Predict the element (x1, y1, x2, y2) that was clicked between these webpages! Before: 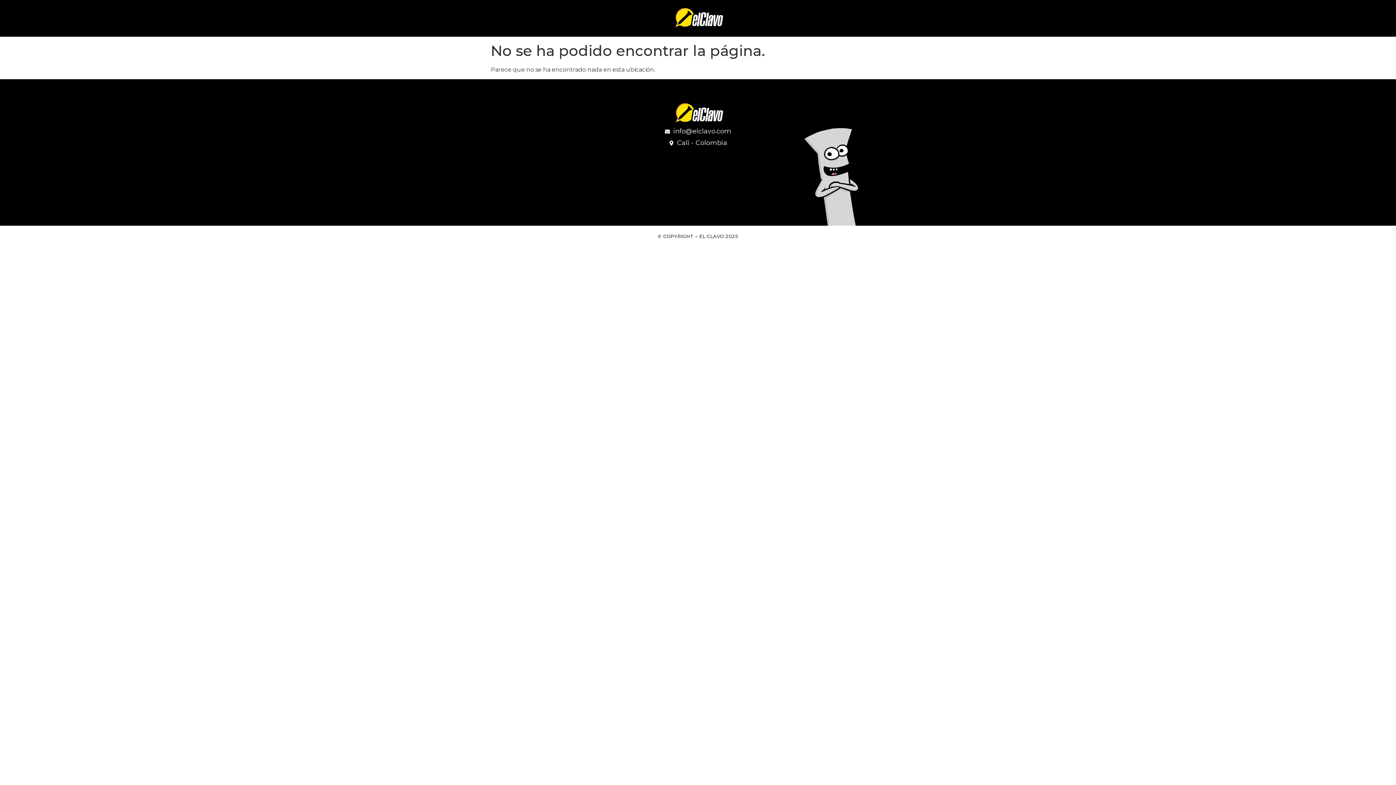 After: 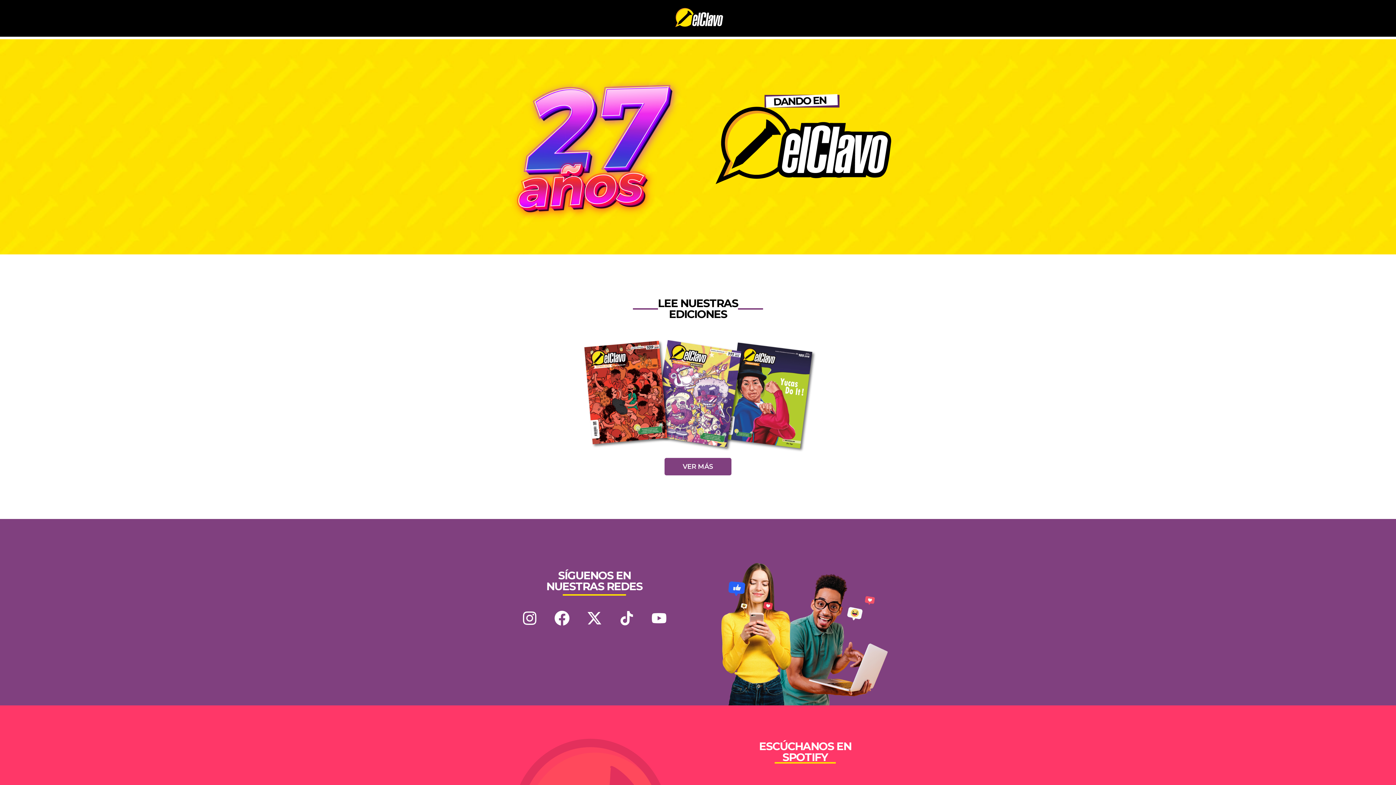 Action: bbox: (636, 100, 760, 126)